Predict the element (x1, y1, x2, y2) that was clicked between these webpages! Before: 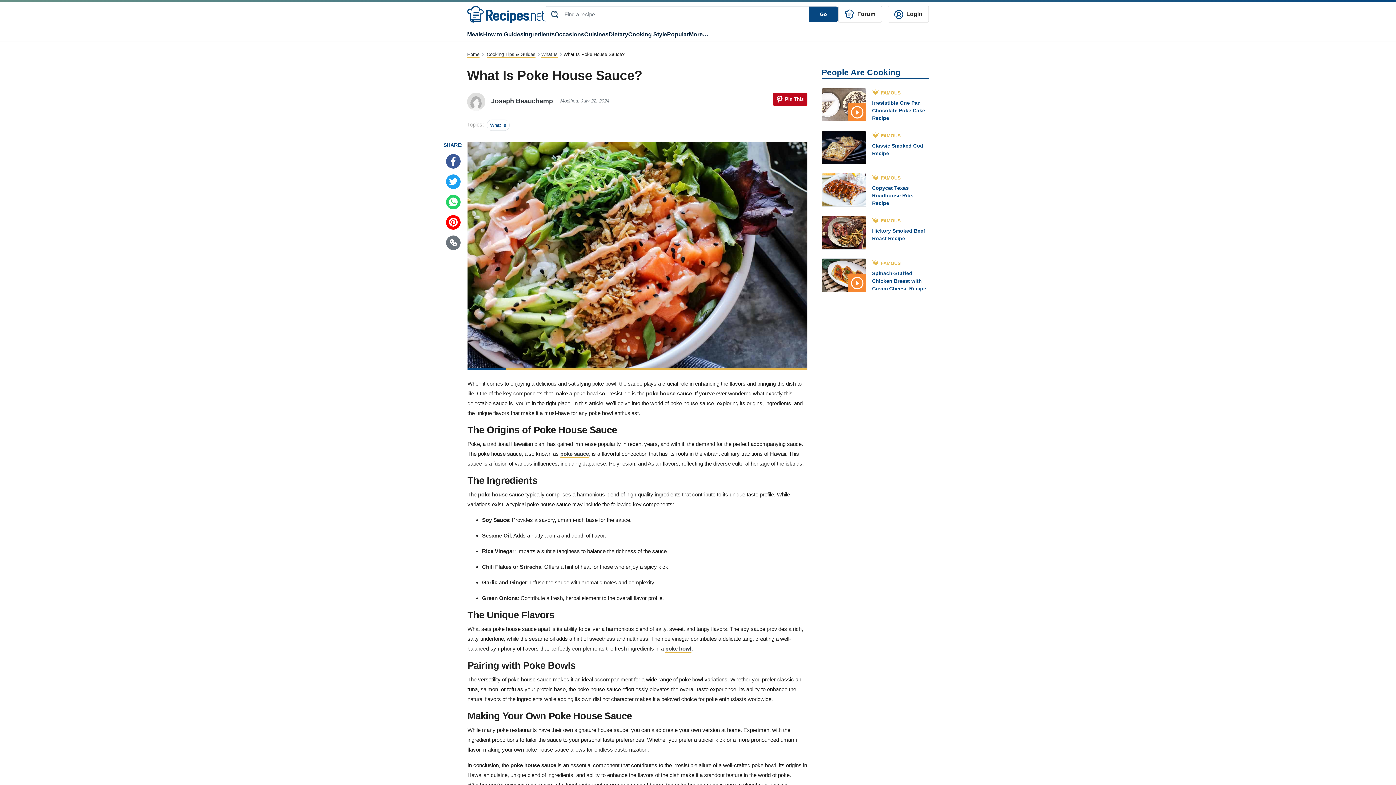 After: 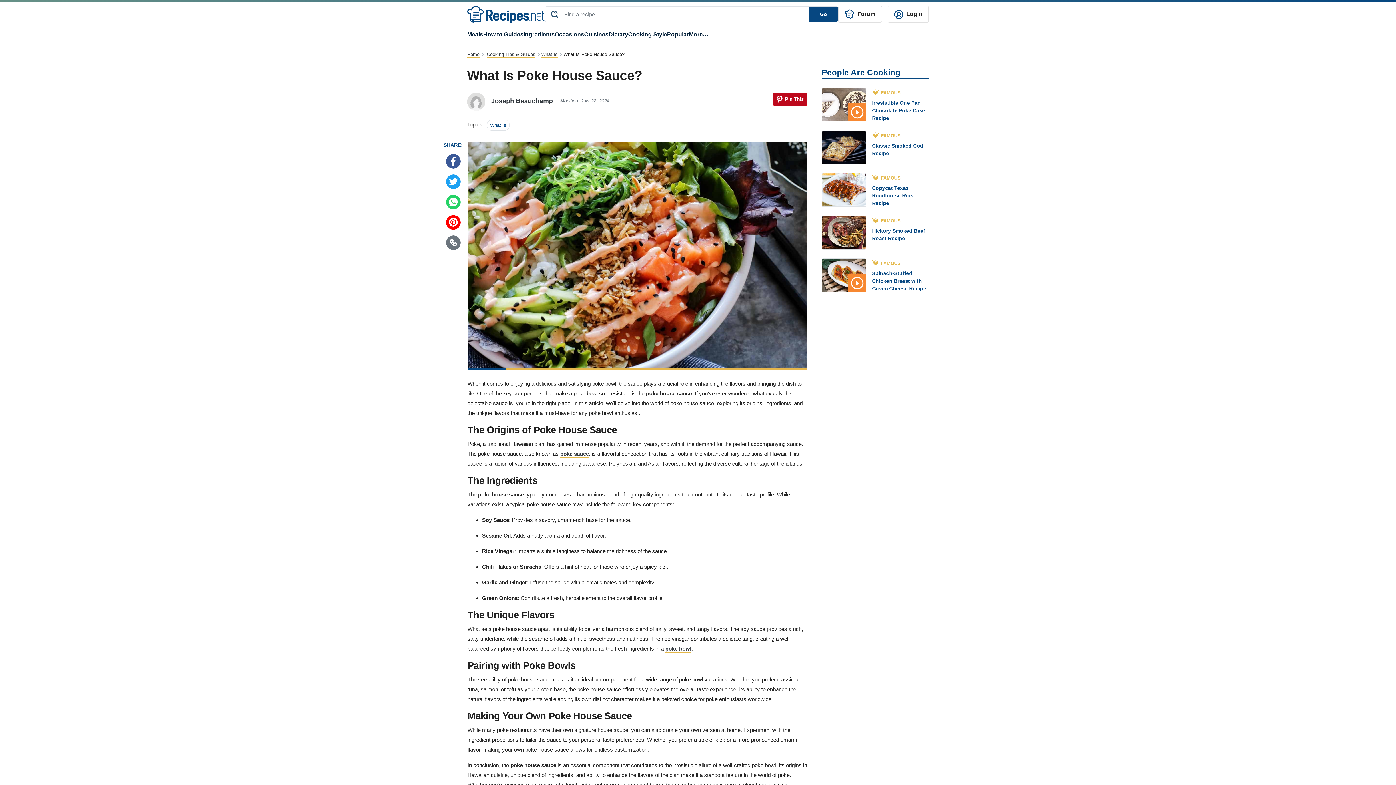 Action: bbox: (446, 194, 460, 209)